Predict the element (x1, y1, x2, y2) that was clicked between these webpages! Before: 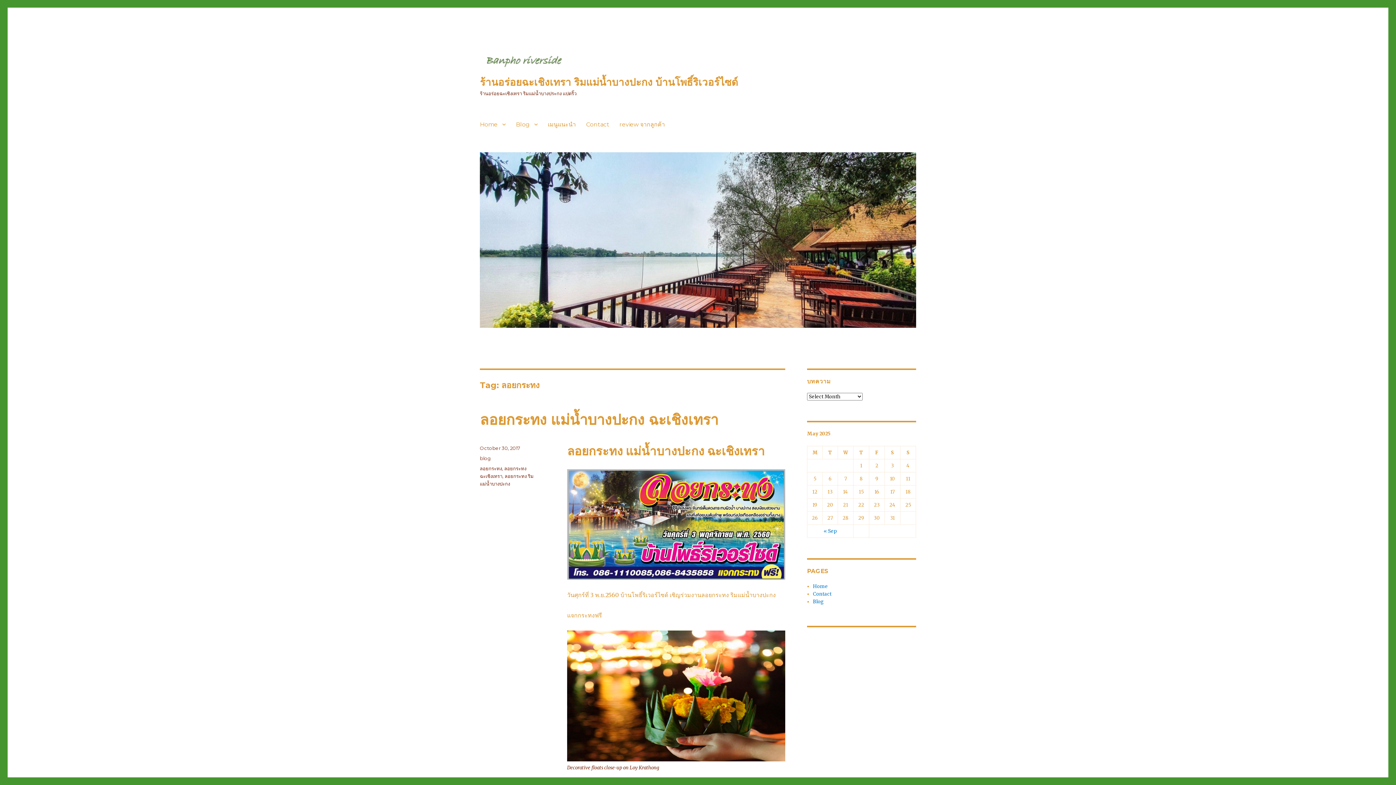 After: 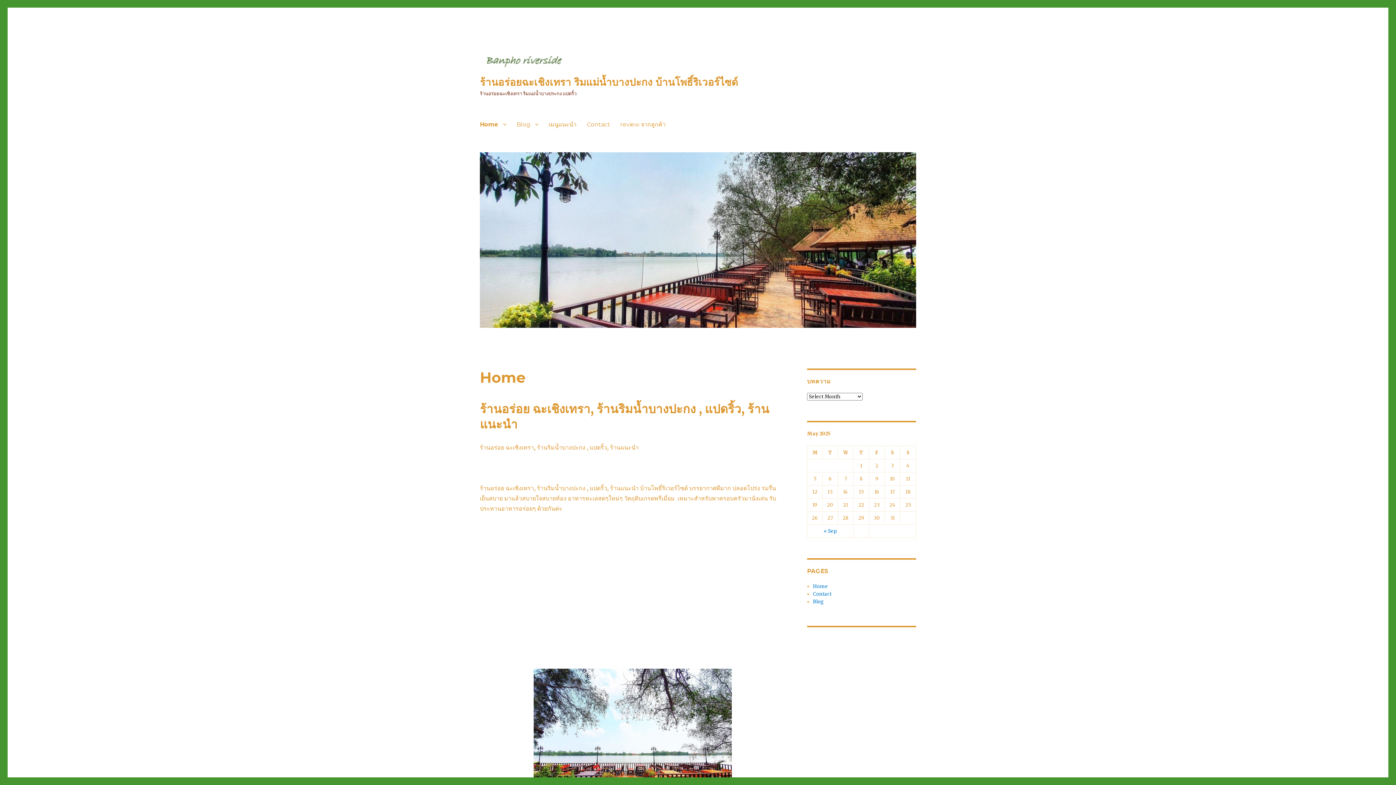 Action: bbox: (480, 48, 738, 70)